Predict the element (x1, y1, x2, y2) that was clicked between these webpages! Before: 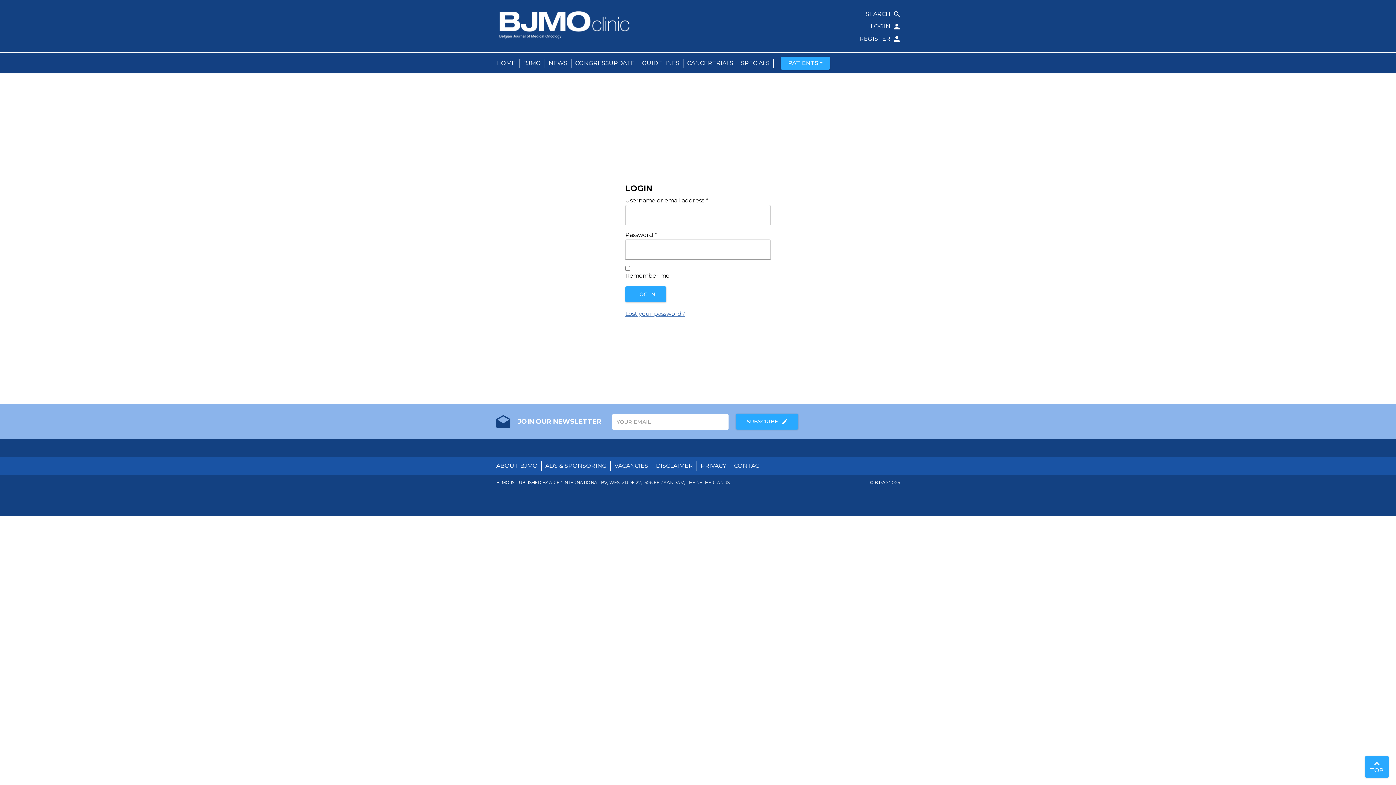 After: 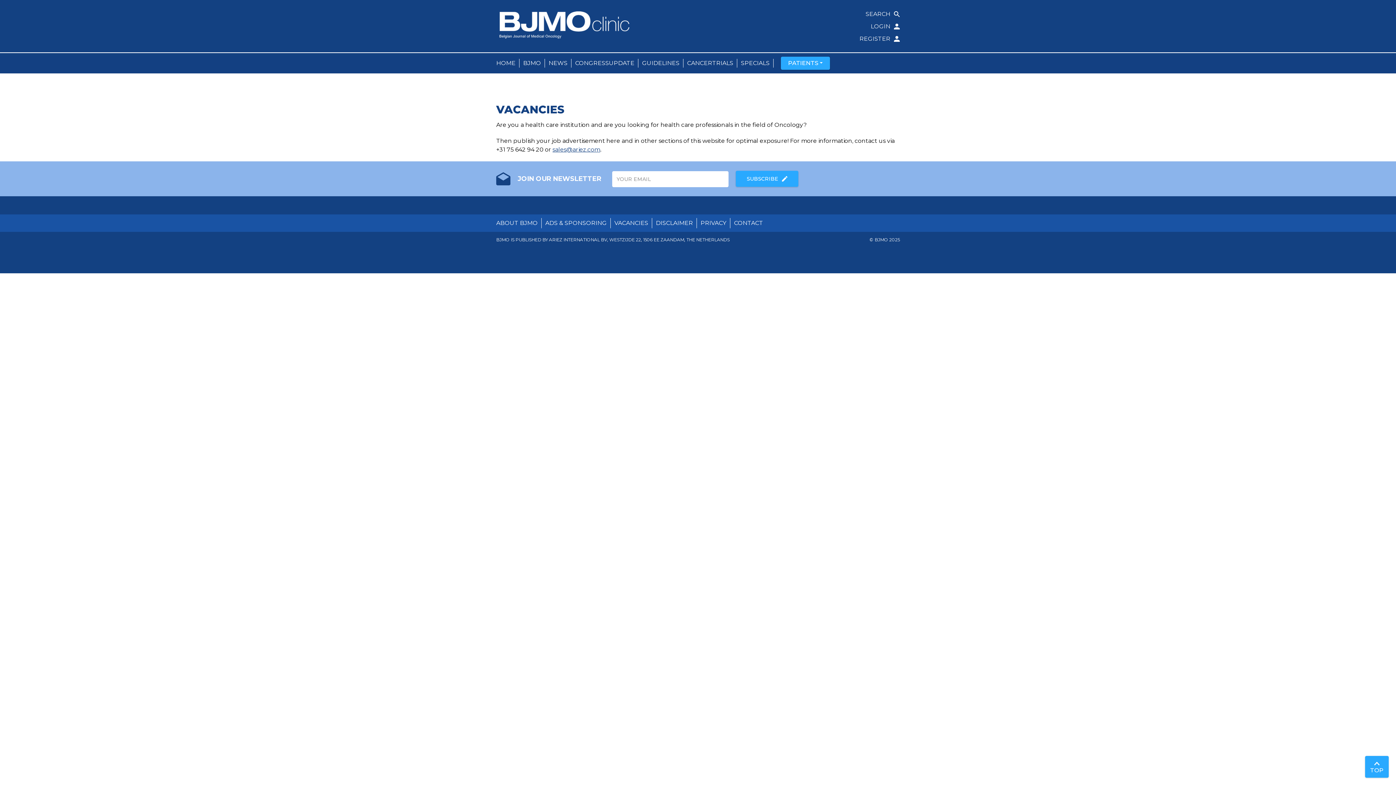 Action: label: VACANCIES bbox: (610, 461, 652, 471)